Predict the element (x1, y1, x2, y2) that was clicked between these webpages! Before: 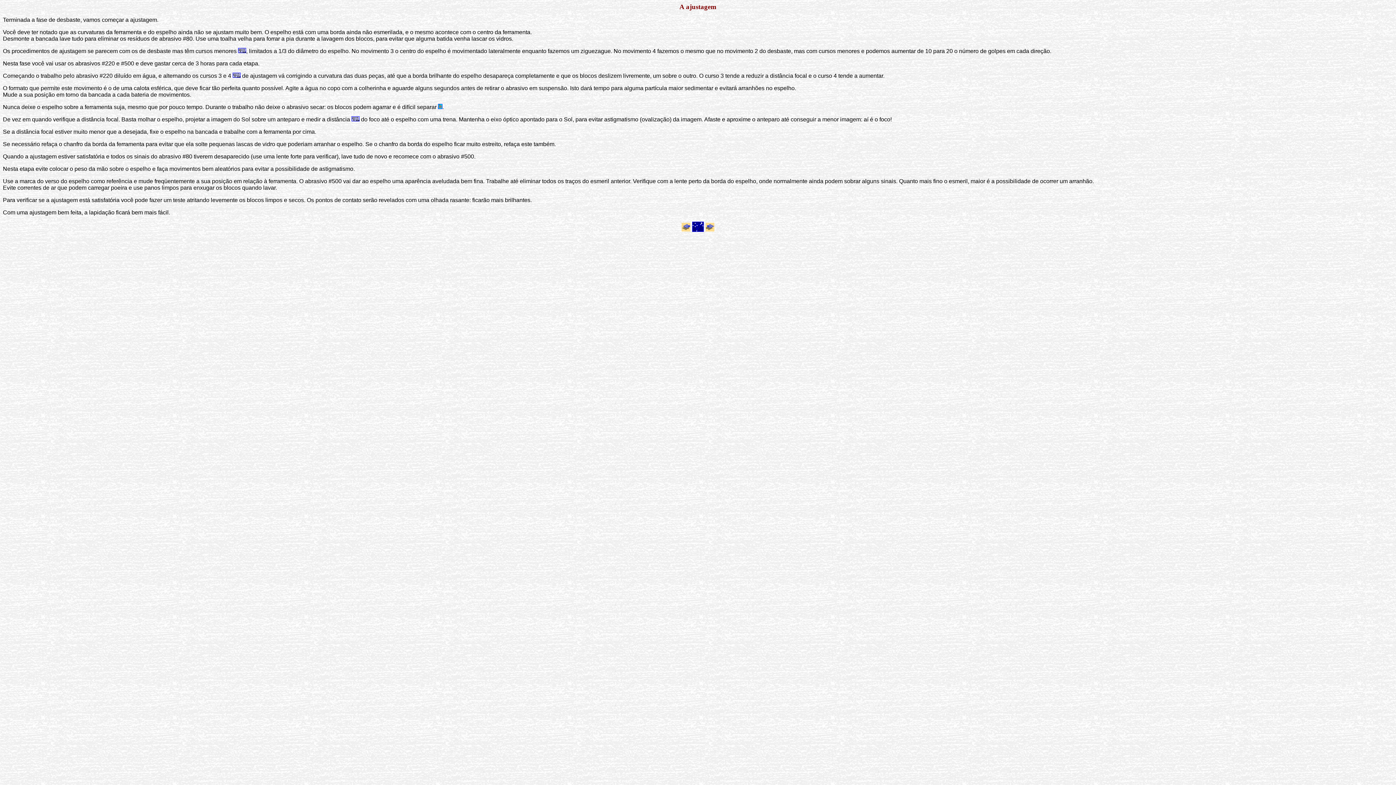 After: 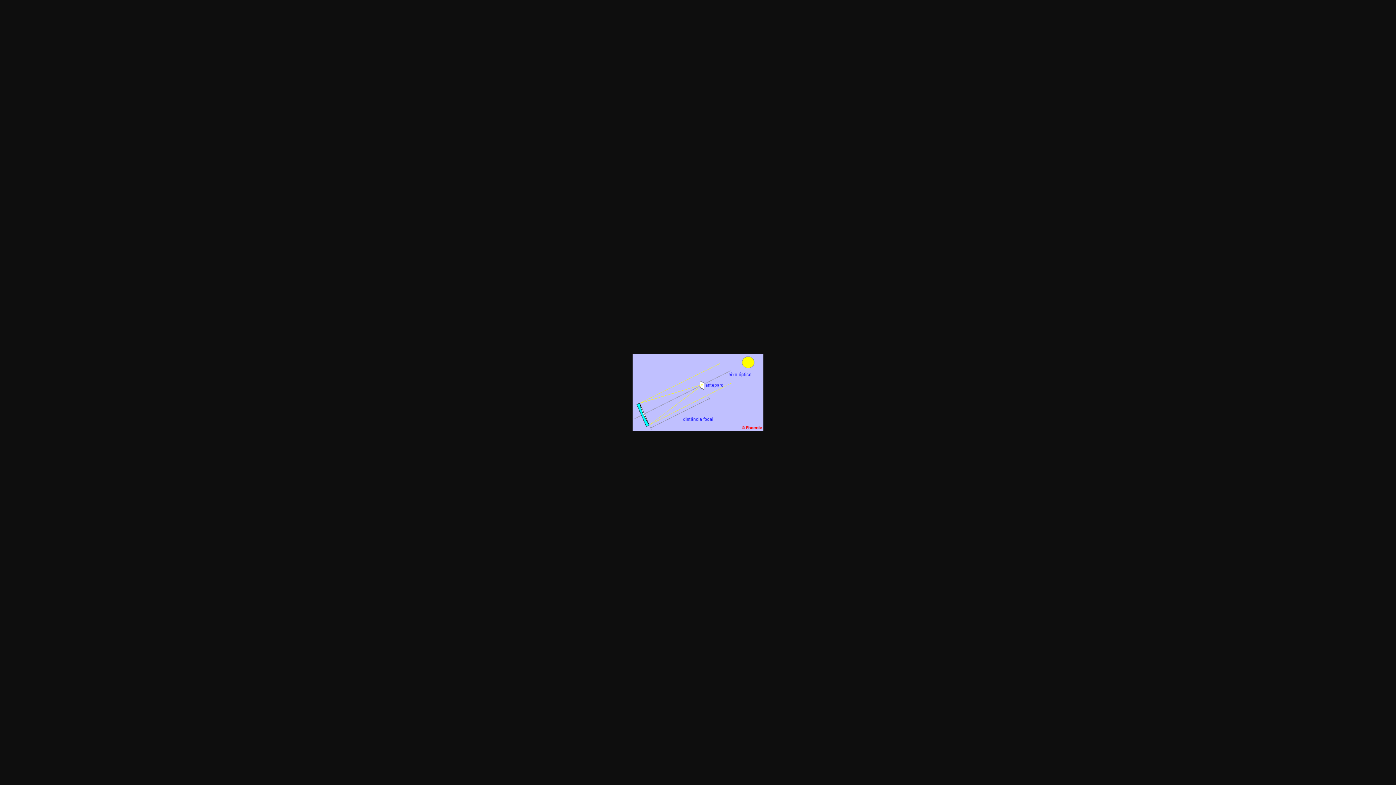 Action: bbox: (351, 116, 359, 122)